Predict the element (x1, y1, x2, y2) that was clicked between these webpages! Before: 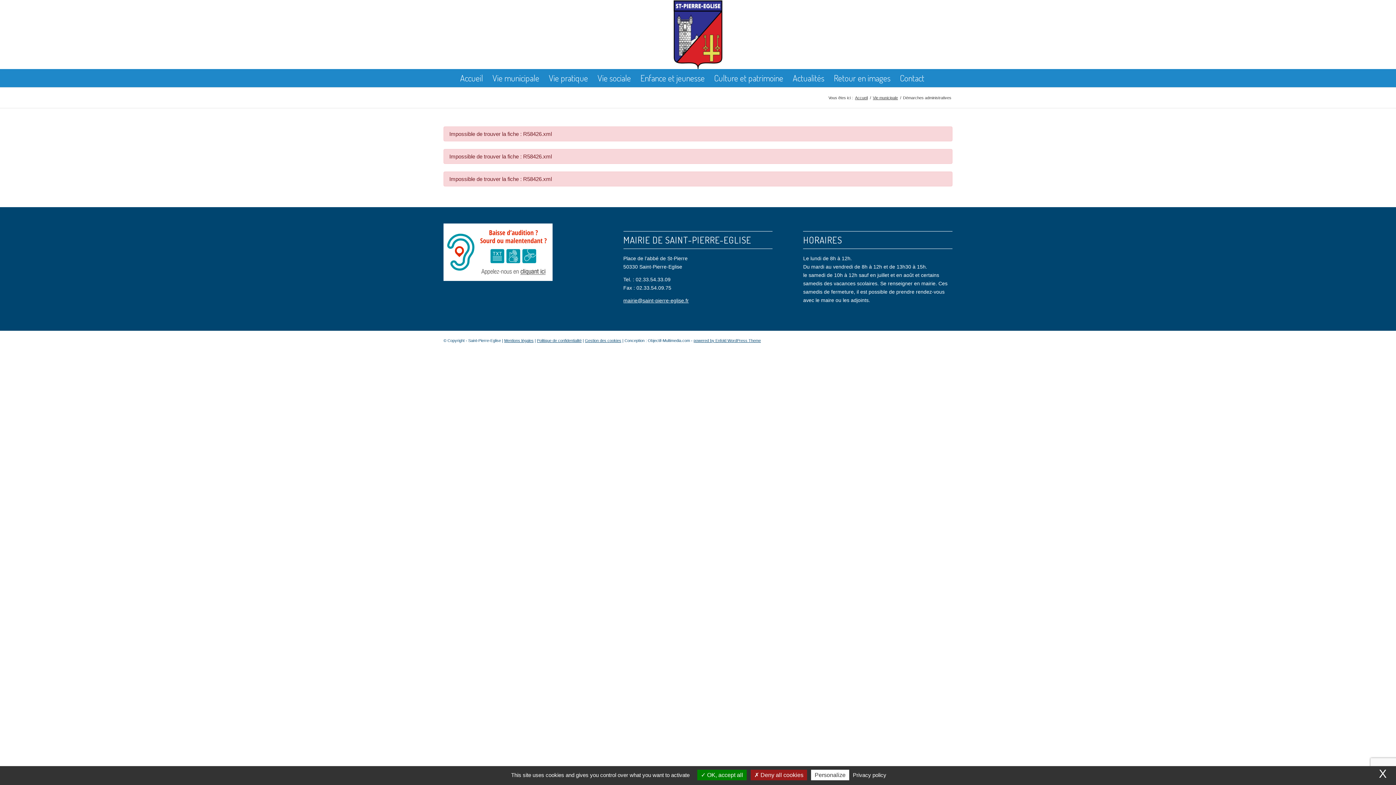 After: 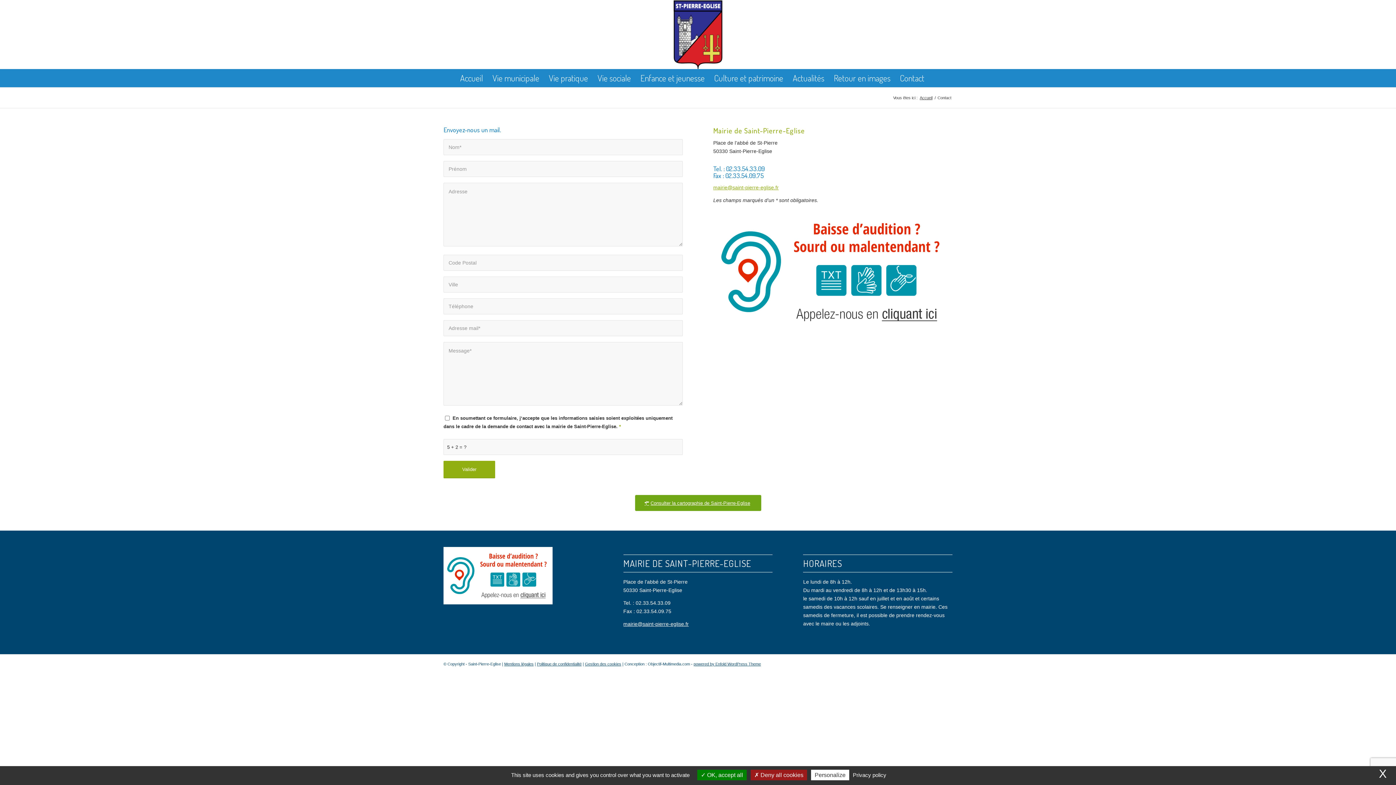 Action: bbox: (895, 69, 929, 87) label: Contact